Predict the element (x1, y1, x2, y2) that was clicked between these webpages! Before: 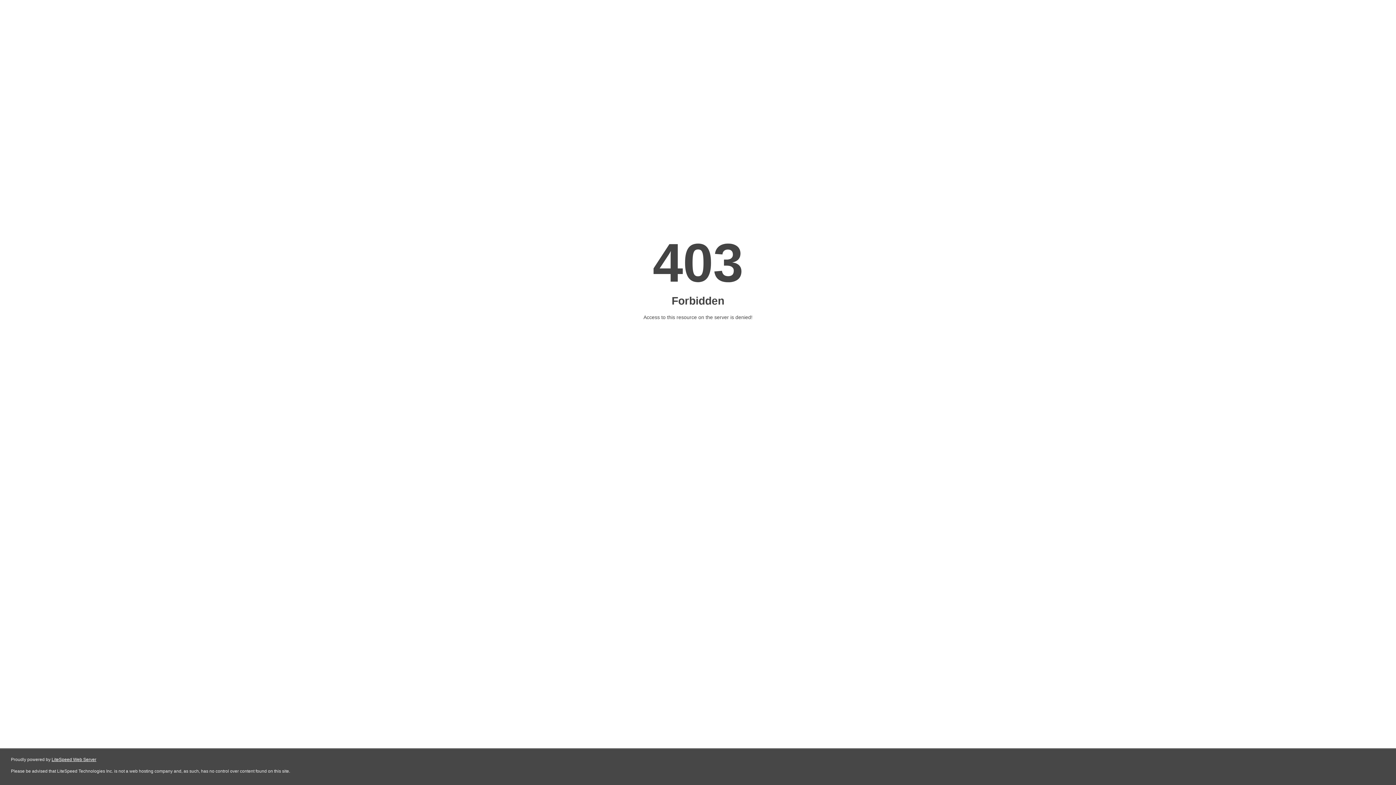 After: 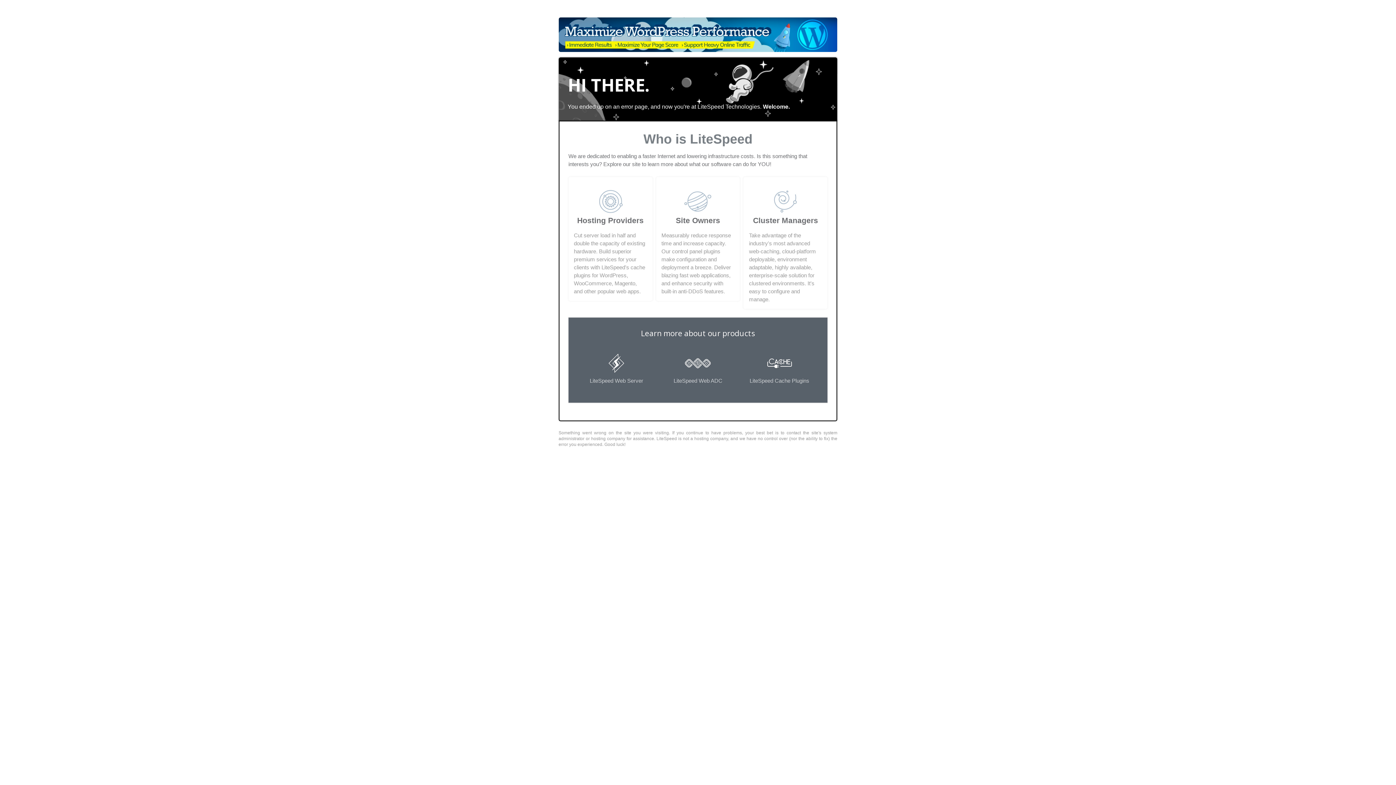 Action: label: LiteSpeed Web Server bbox: (51, 757, 96, 762)